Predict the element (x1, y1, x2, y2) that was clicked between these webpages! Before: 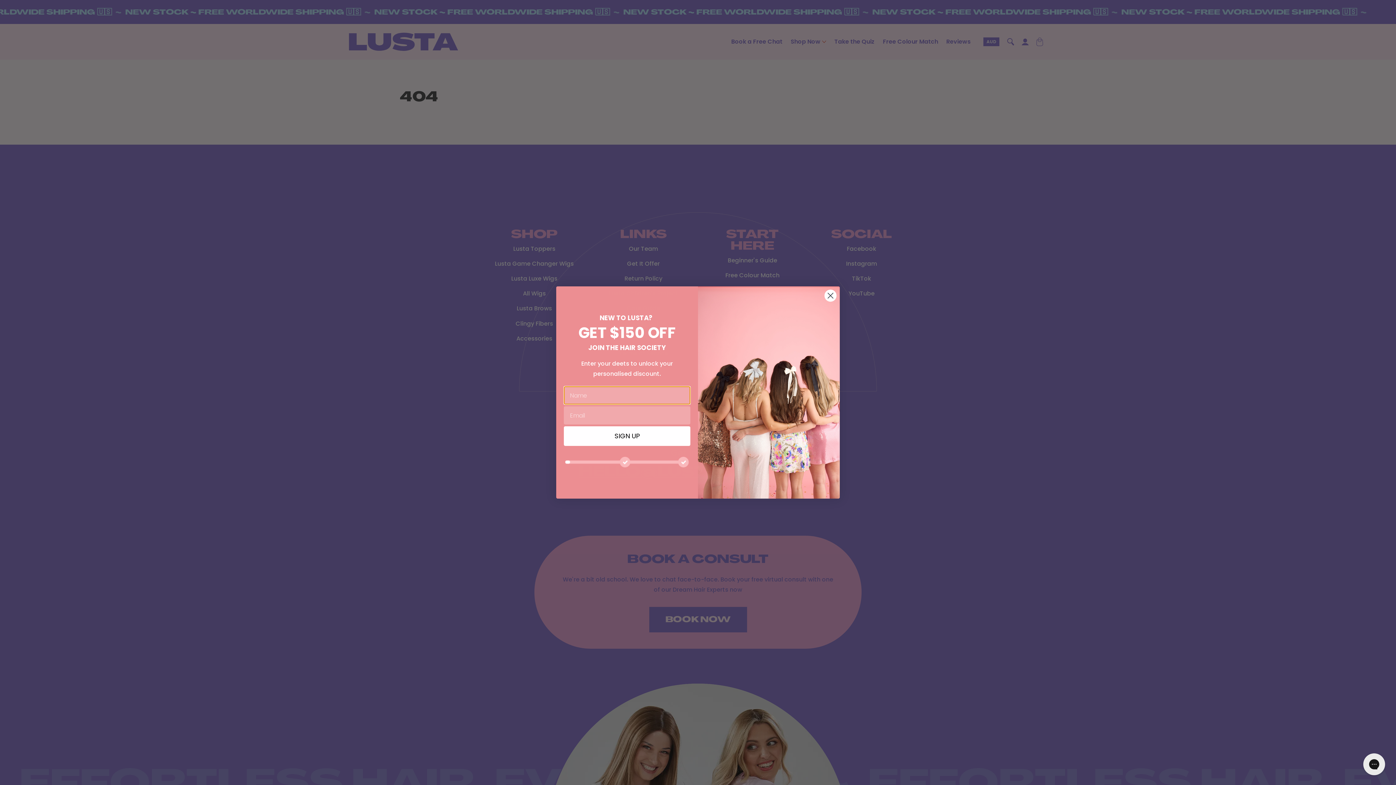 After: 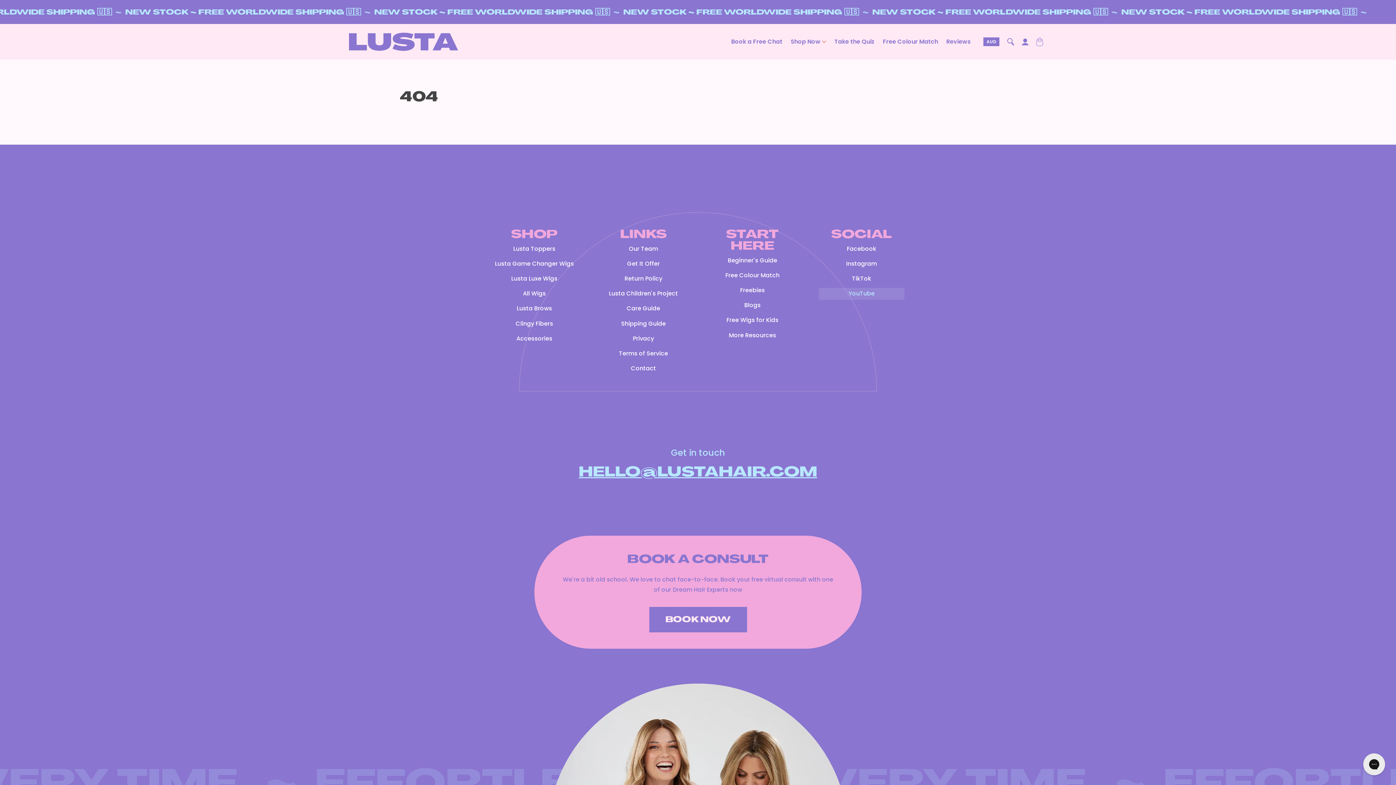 Action: label: Close dialog bbox: (824, 289, 837, 302)